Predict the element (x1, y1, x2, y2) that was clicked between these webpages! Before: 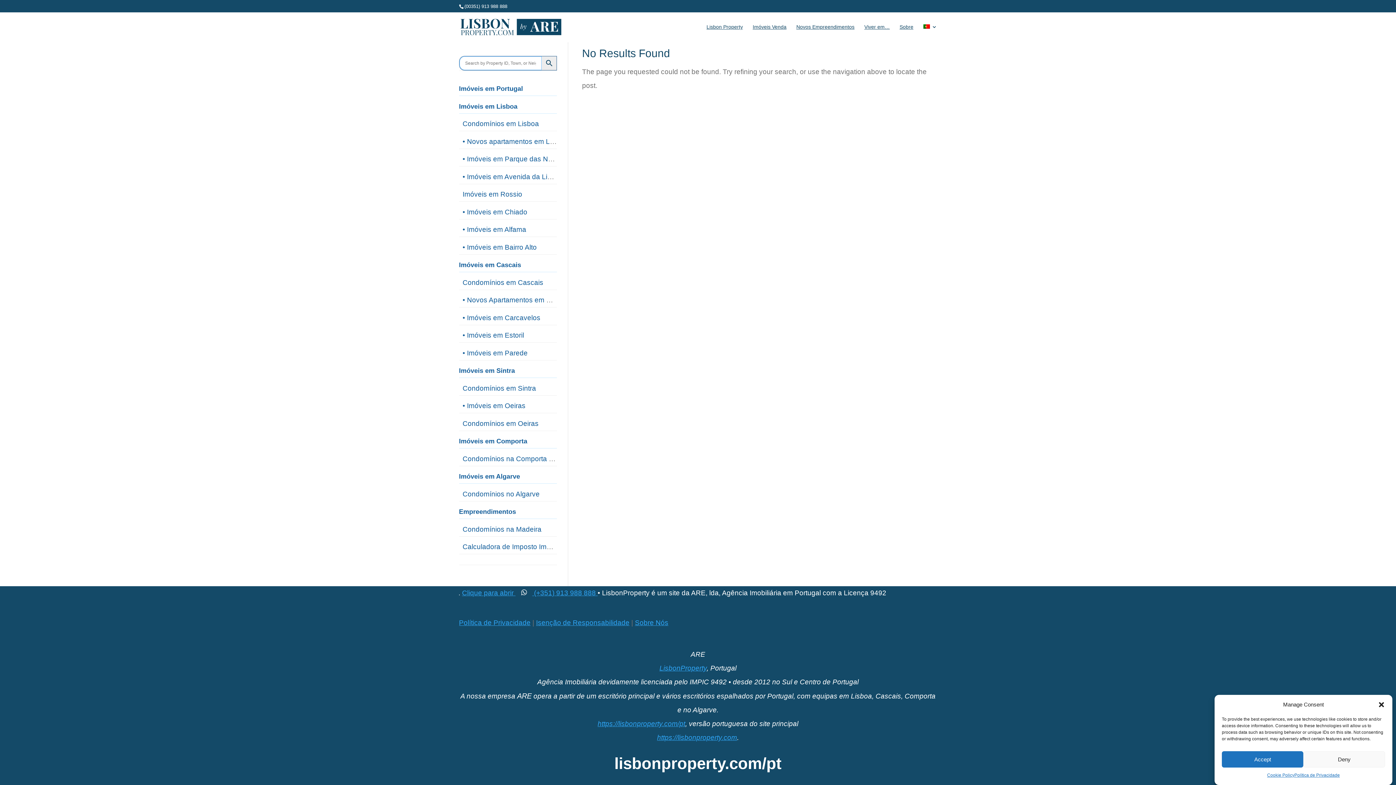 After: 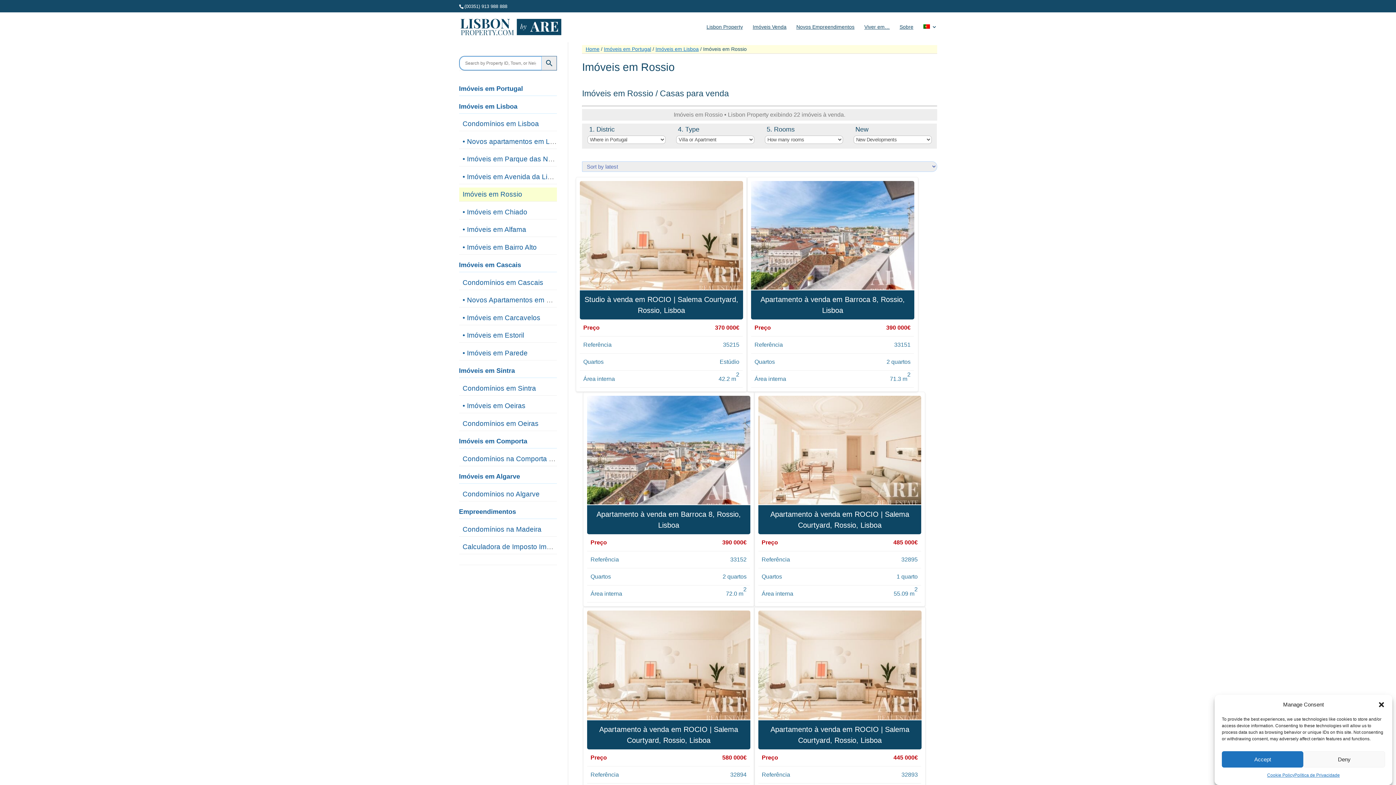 Action: bbox: (462, 190, 522, 198) label: Imóveis em Rossio